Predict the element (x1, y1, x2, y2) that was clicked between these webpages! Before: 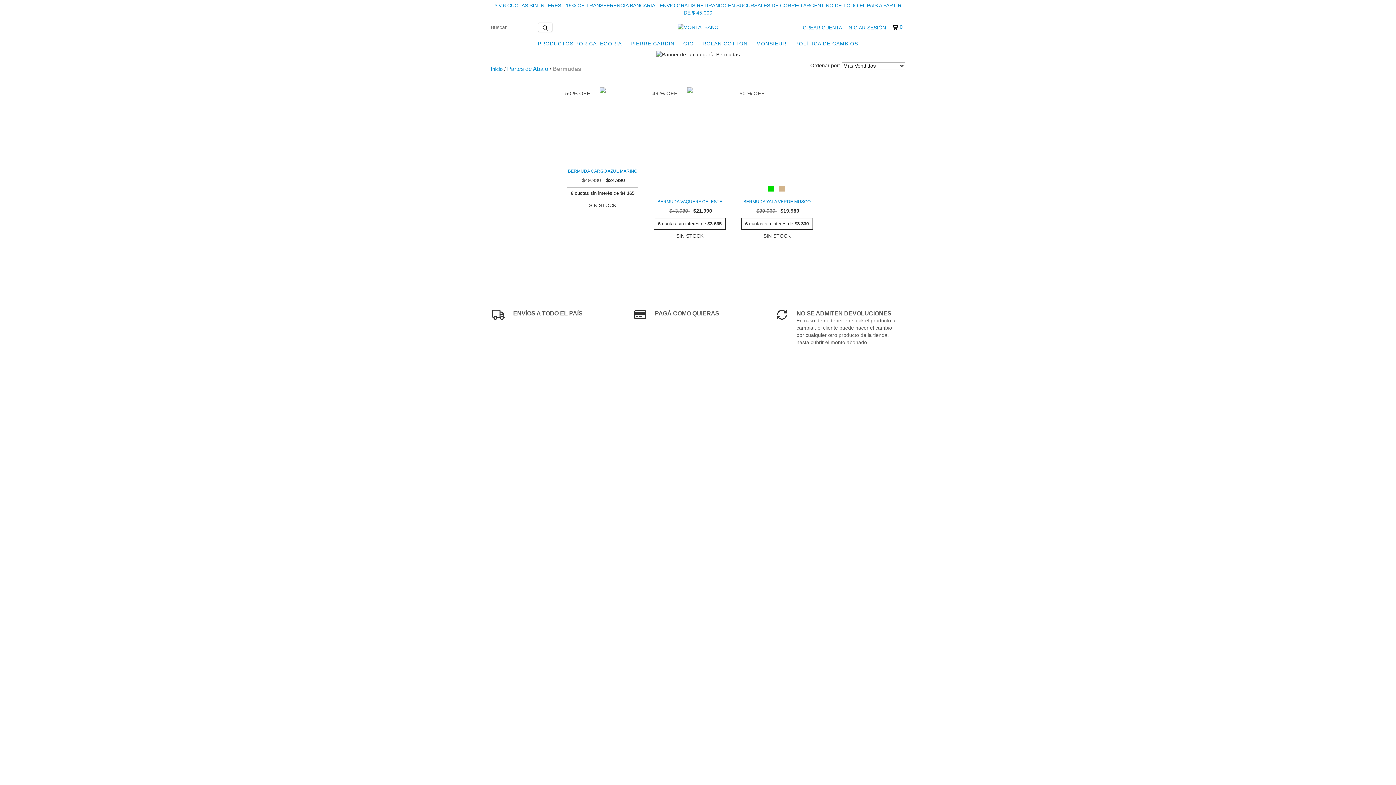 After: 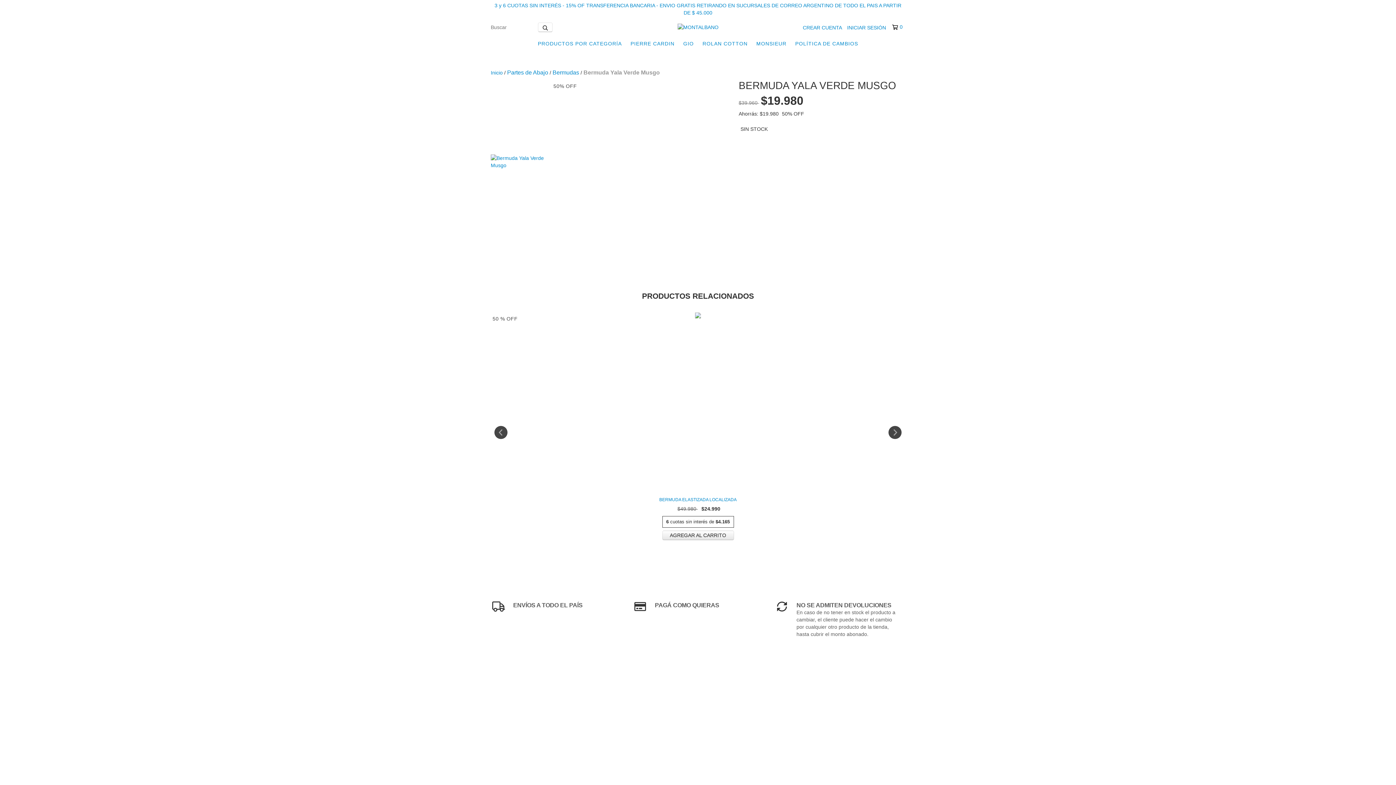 Action: label: Bermuda Yala Verde Musgo bbox: (739, 198, 814, 205)